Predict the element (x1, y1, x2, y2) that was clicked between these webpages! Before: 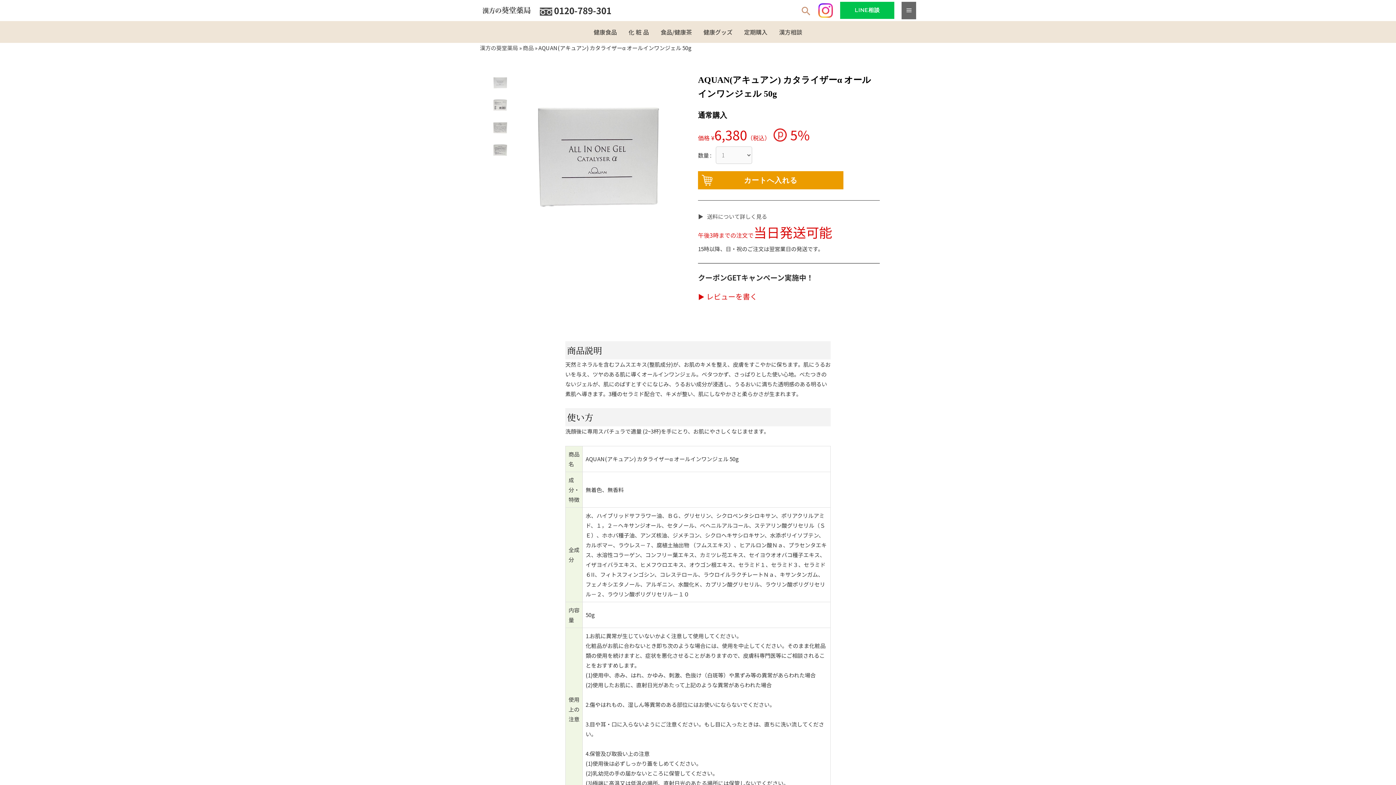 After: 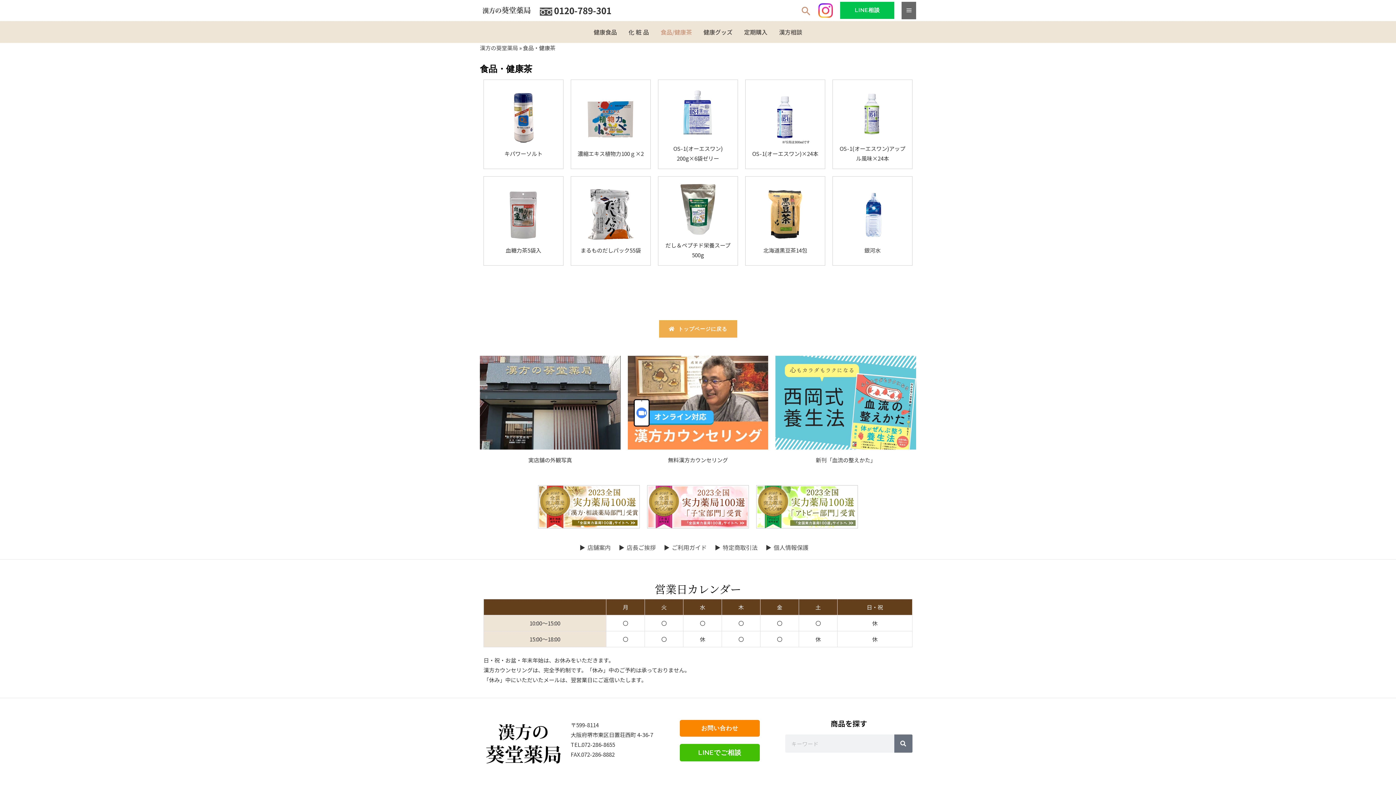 Action: label: 食品/健康茶 bbox: (654, 21, 697, 42)